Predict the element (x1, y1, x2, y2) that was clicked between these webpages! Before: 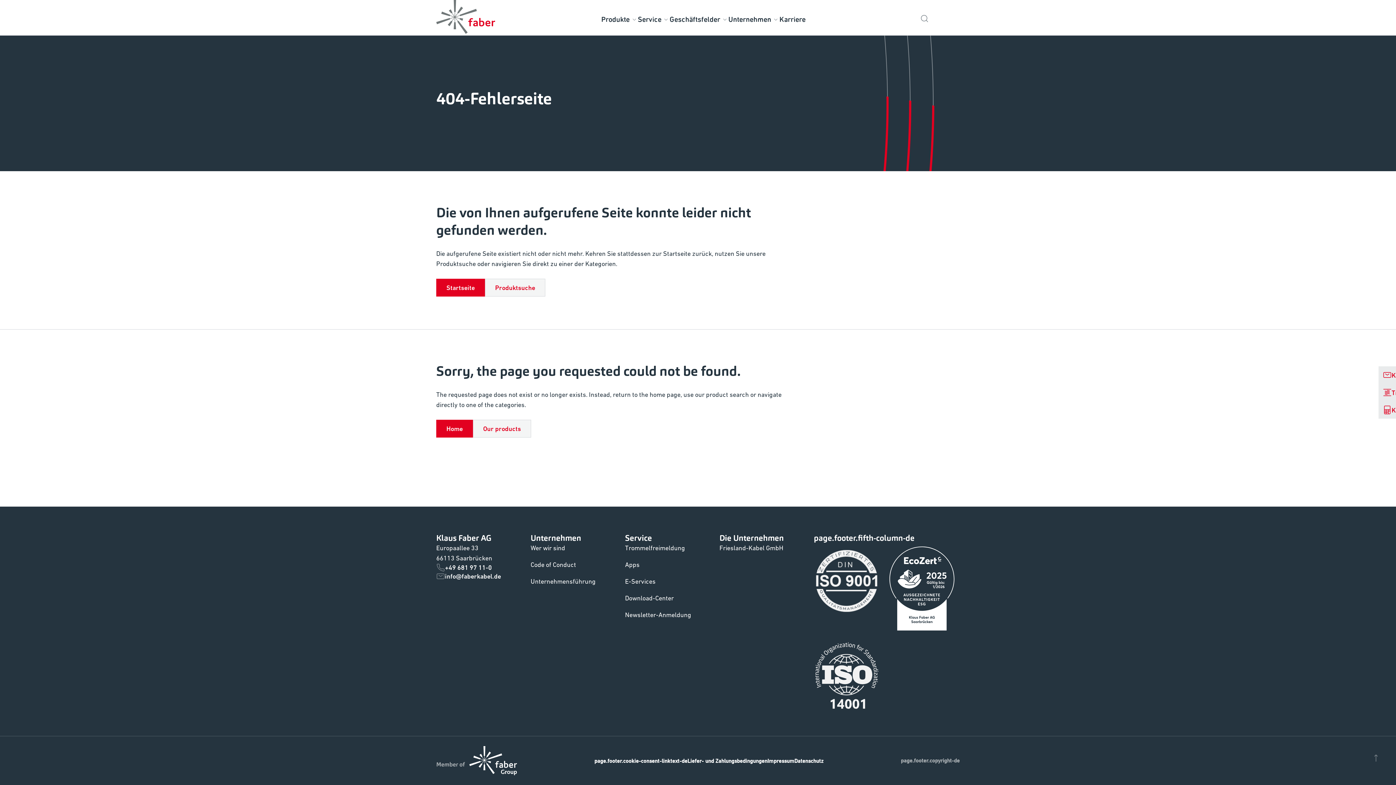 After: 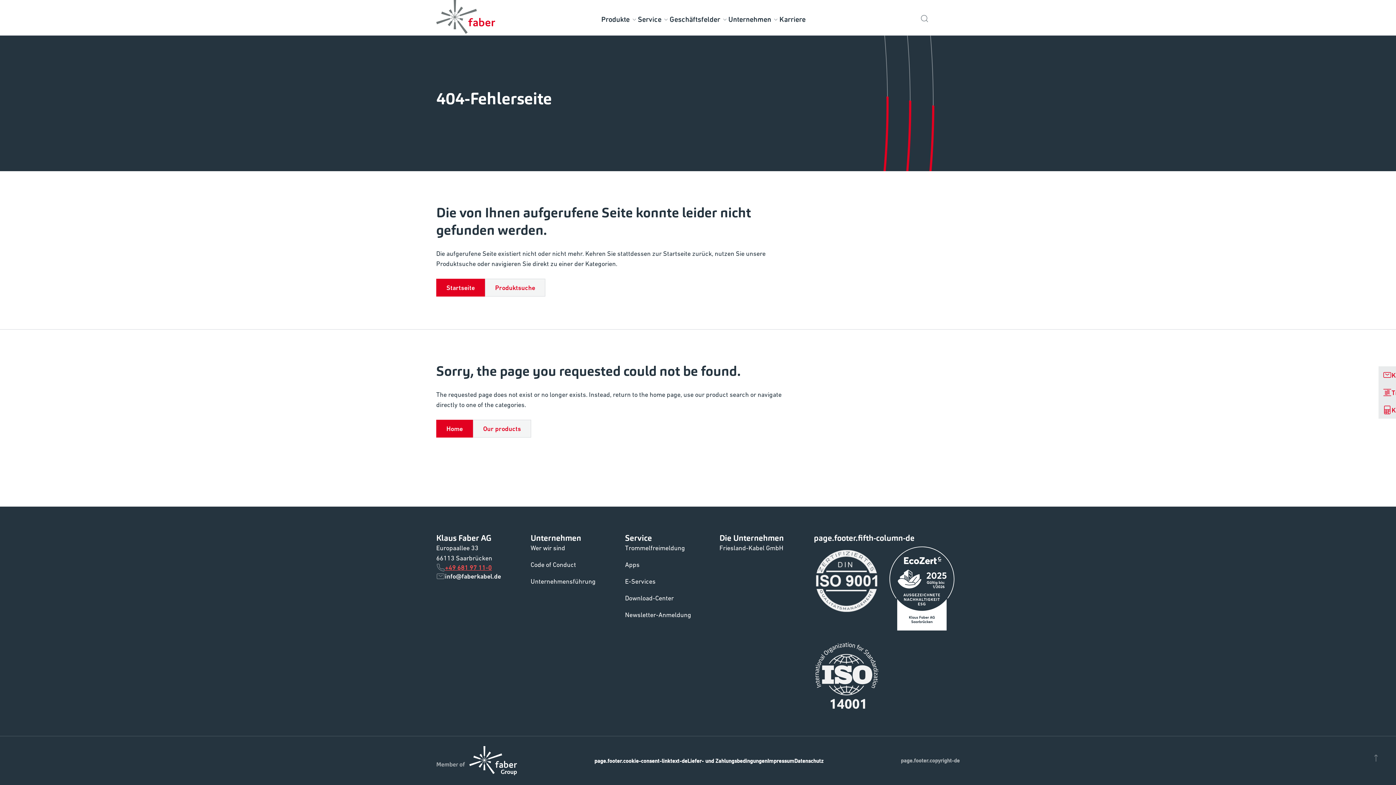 Action: label: +49 681 97 11-0 bbox: (436, 563, 492, 572)